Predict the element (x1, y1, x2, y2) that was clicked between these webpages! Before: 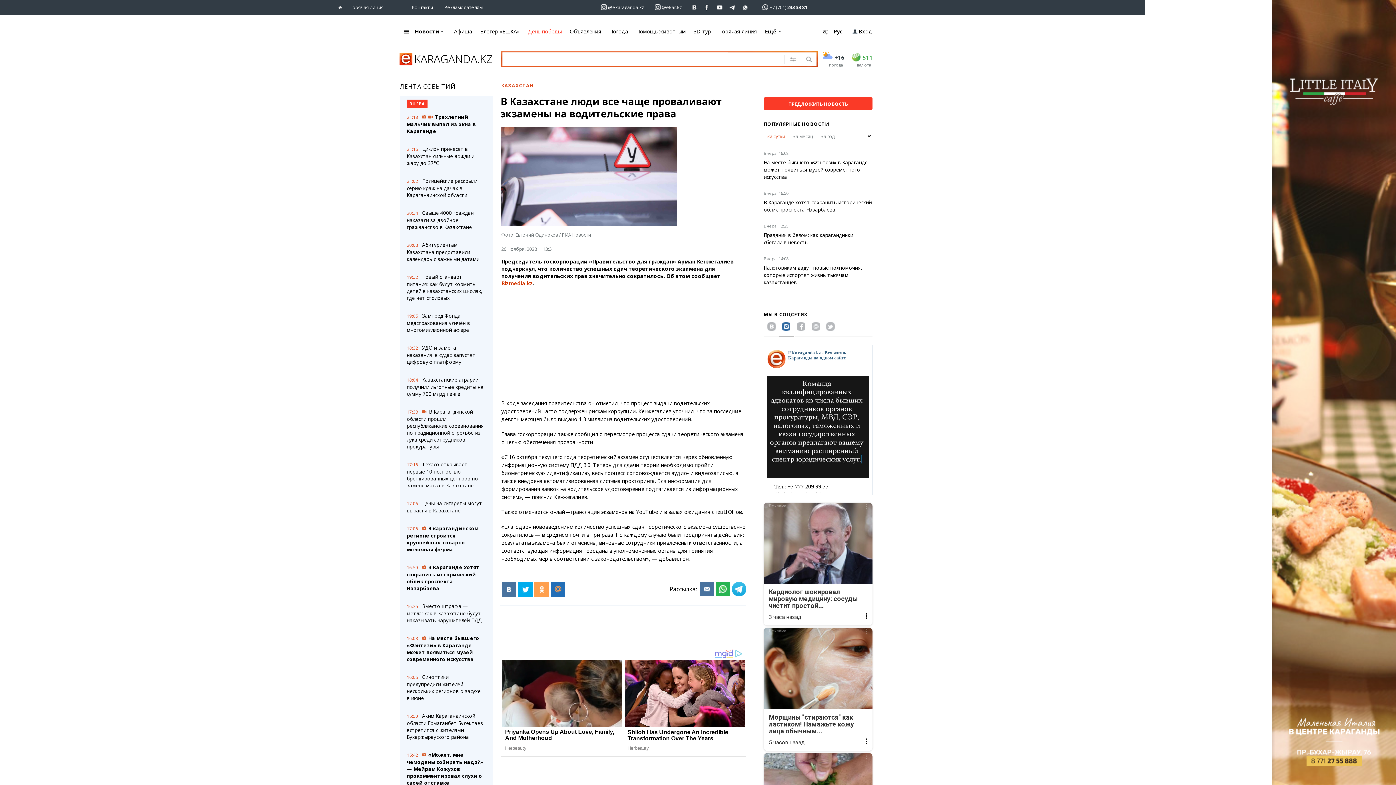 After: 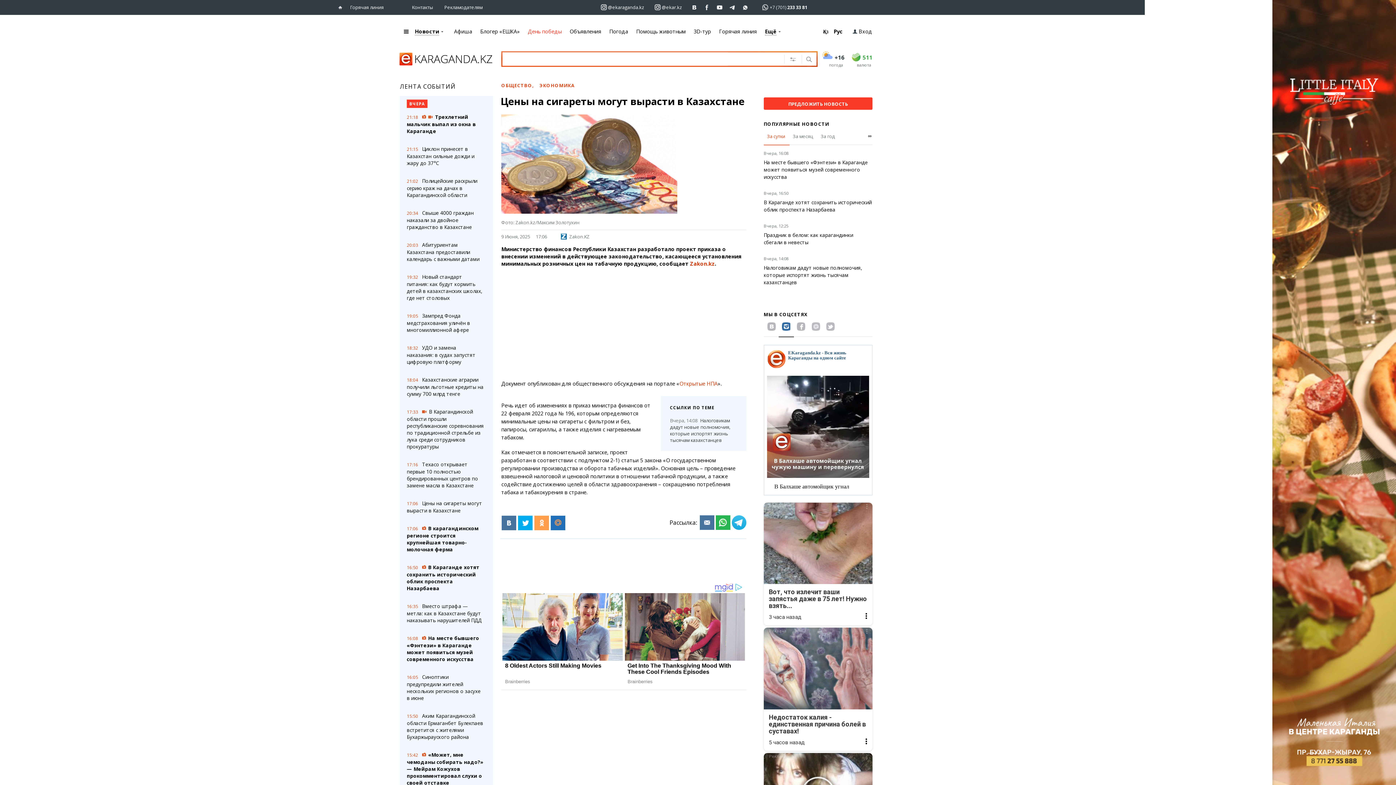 Action: bbox: (400, 500, 493, 514) label: 17:06Цены на сигареты могут вырасти в Казахстане